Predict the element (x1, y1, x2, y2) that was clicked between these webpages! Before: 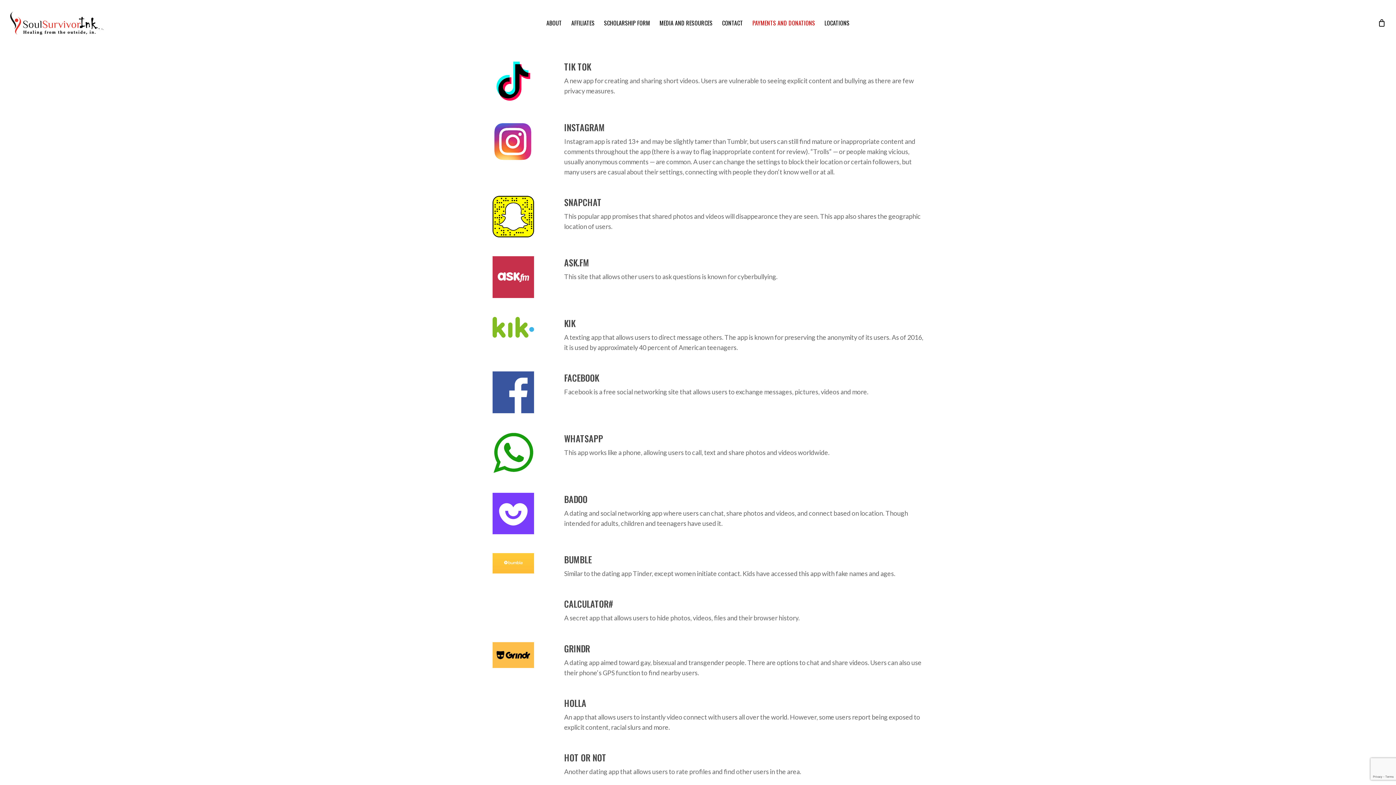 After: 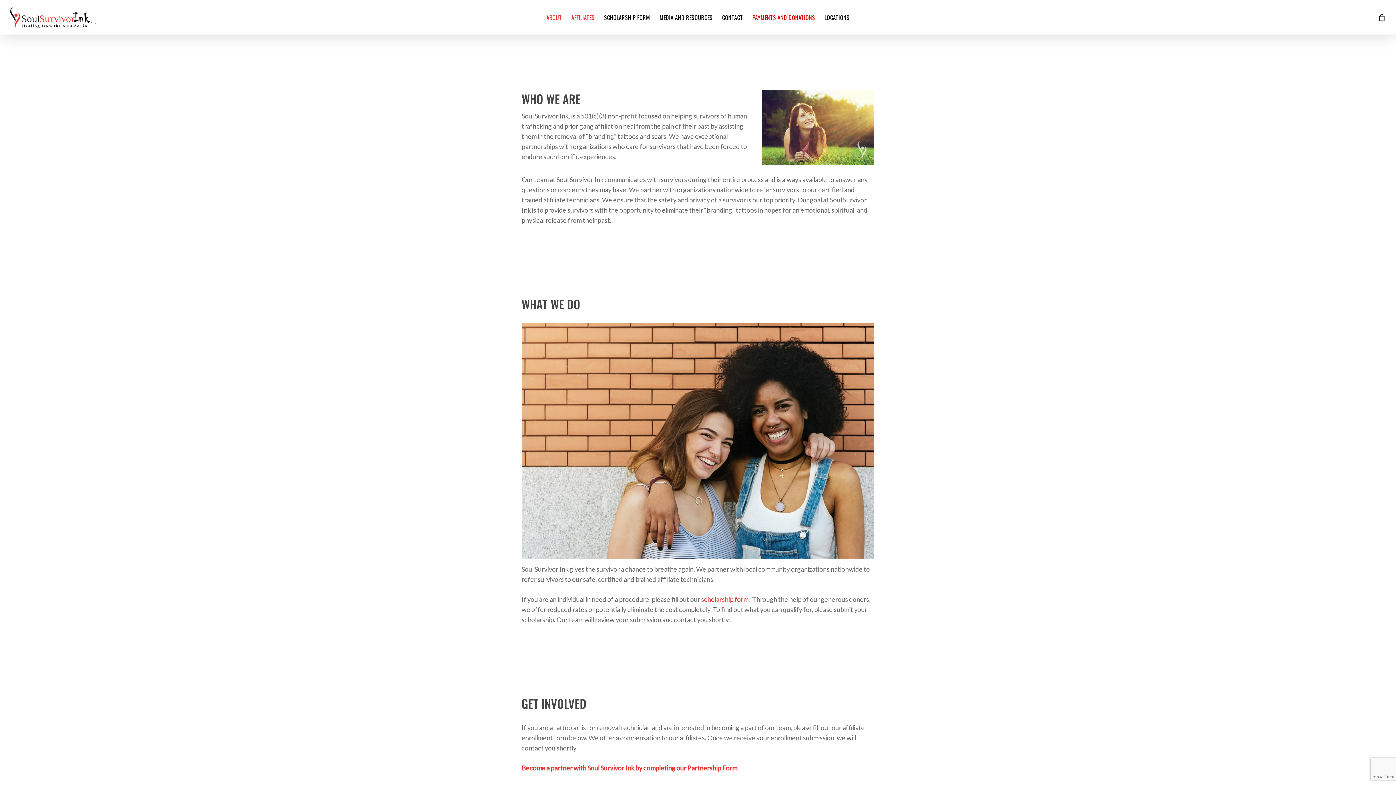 Action: bbox: (541, 18, 566, 26) label: ABOUT